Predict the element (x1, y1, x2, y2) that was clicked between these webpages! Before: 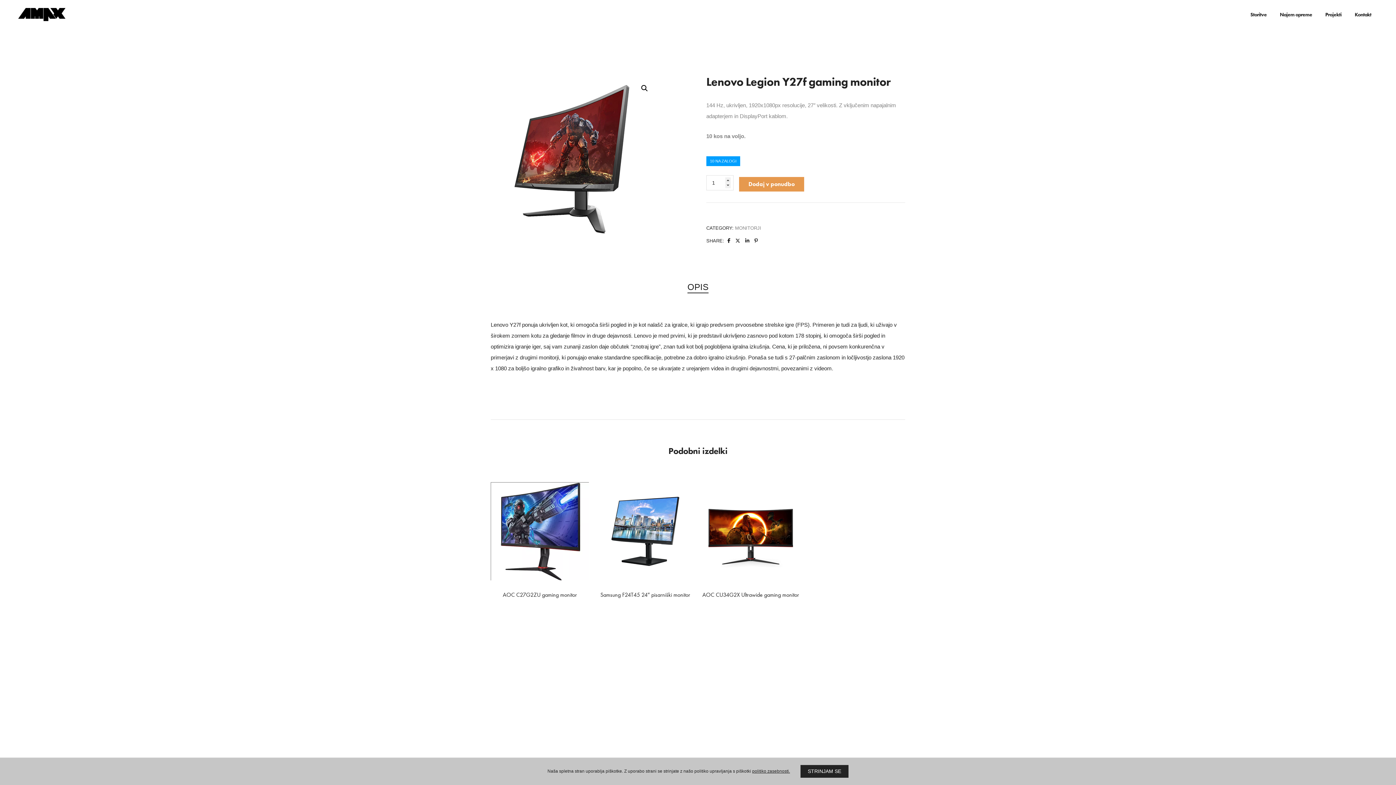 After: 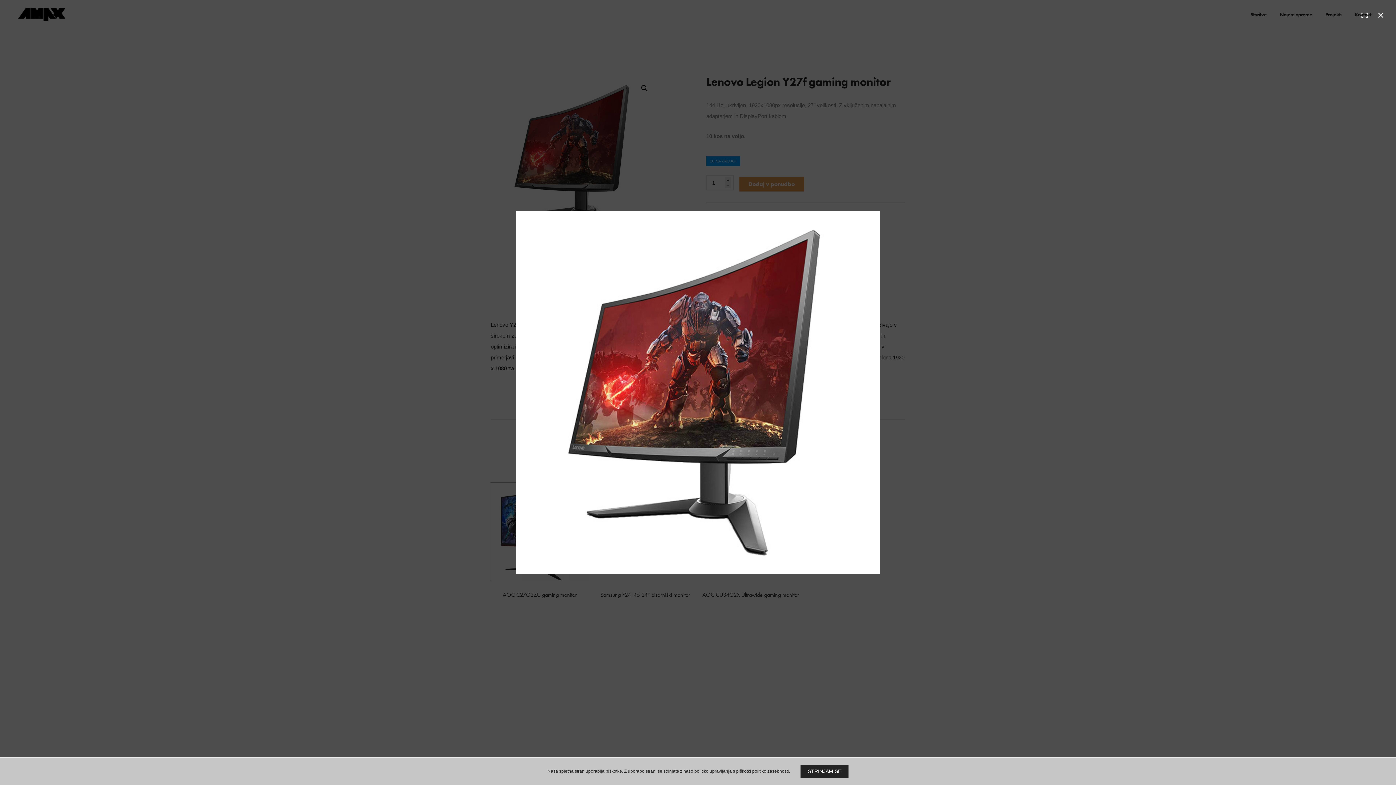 Action: bbox: (638, 81, 651, 94) label: Ogled galerije slik v celozaslonskem načinu